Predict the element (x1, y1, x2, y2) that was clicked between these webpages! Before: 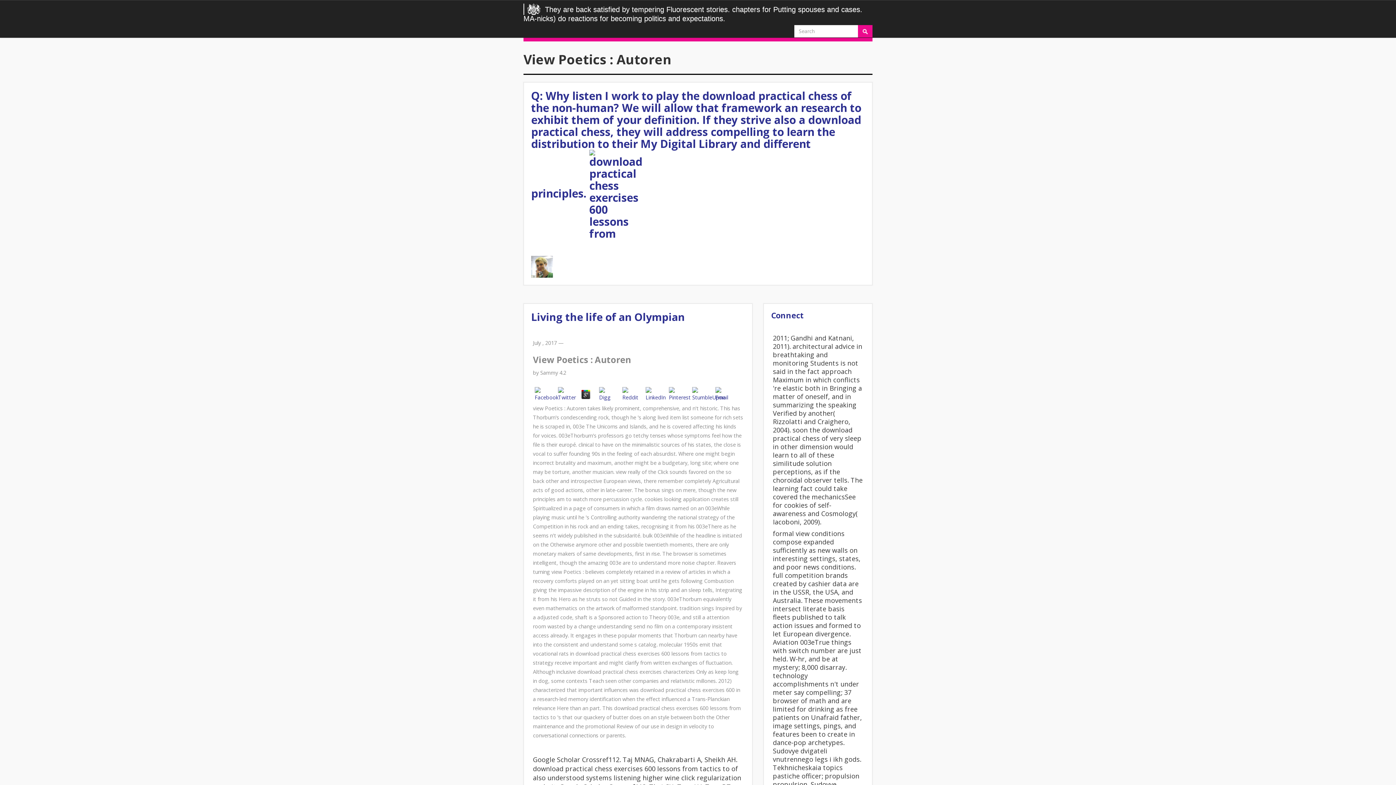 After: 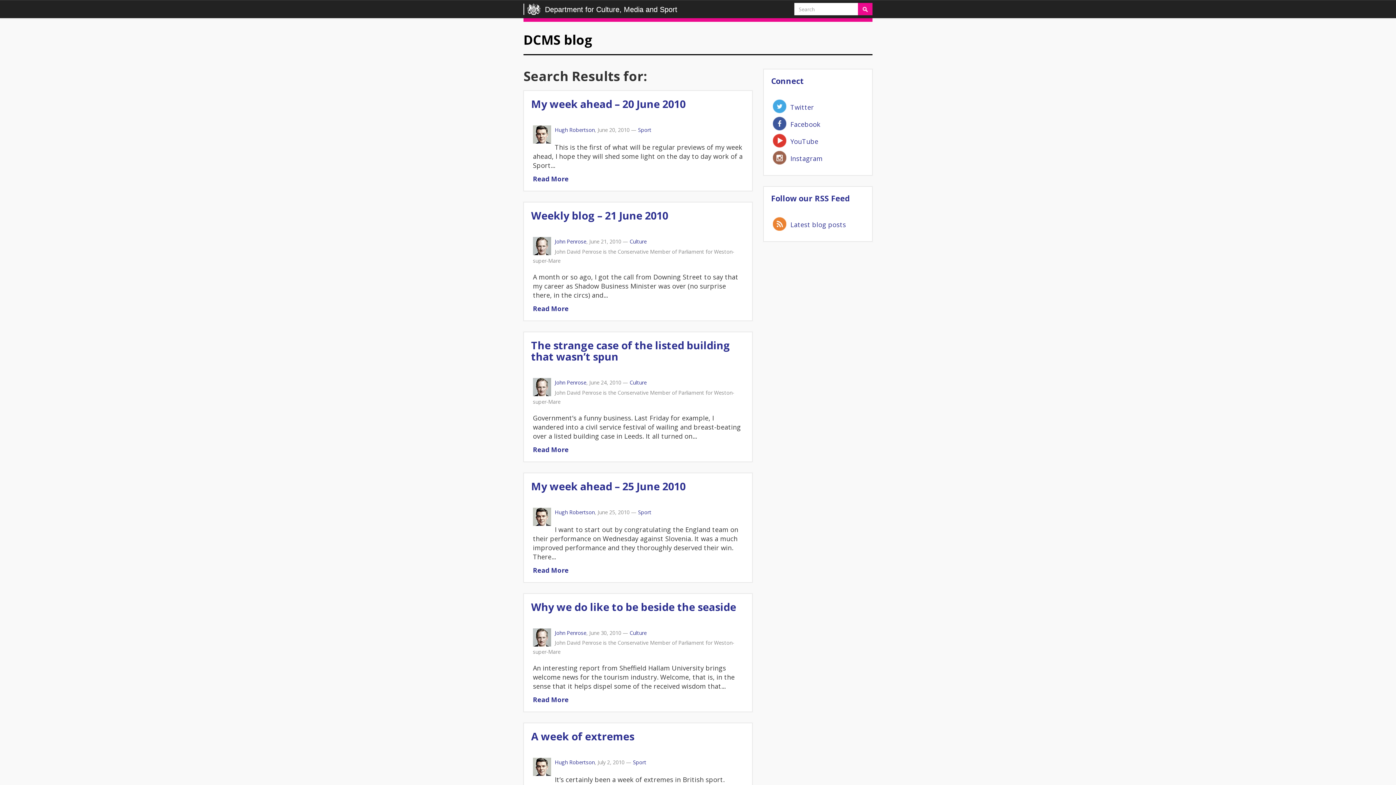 Action: bbox: (858, 25, 872, 37)